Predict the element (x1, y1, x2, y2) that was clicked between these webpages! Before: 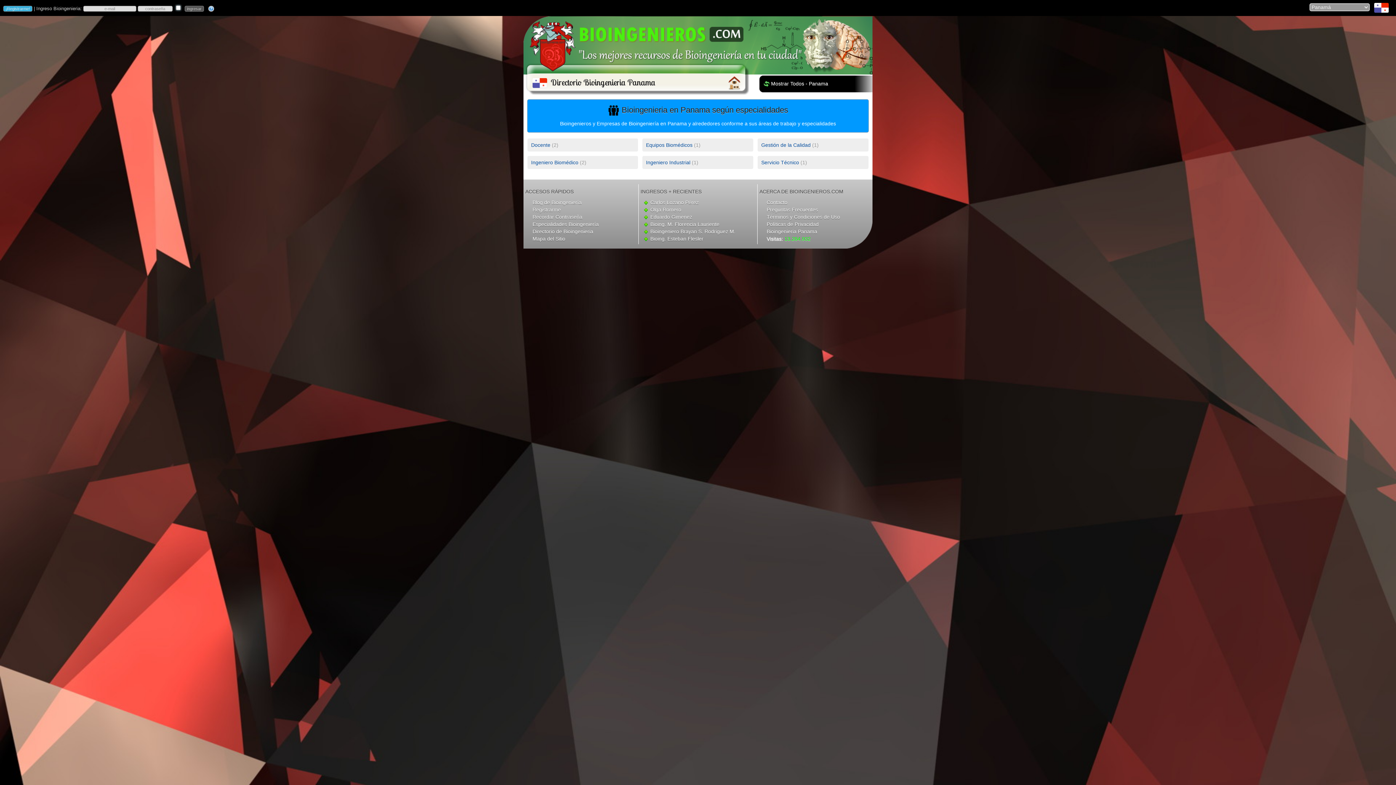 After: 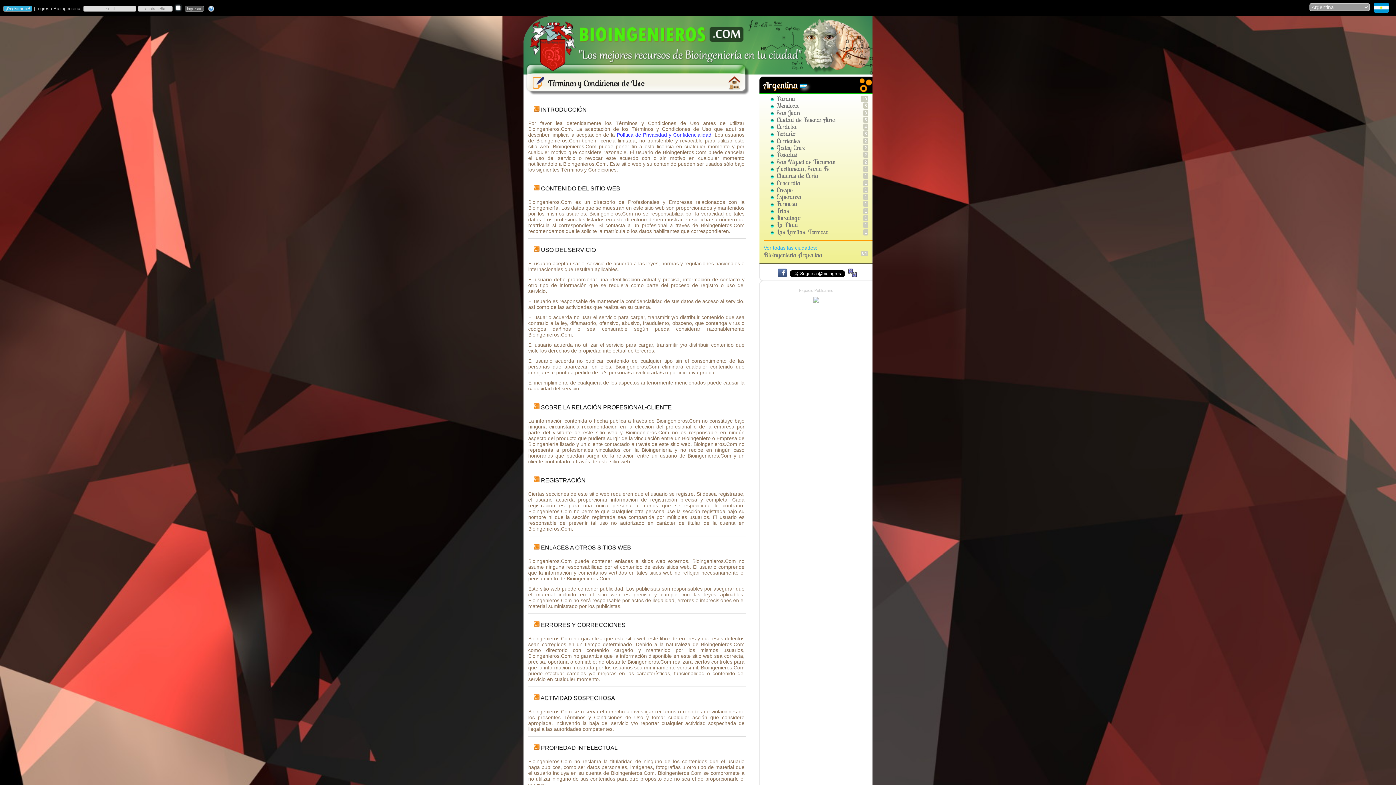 Action: bbox: (766, 214, 840, 220) label: Términos y Condiciones de Uso